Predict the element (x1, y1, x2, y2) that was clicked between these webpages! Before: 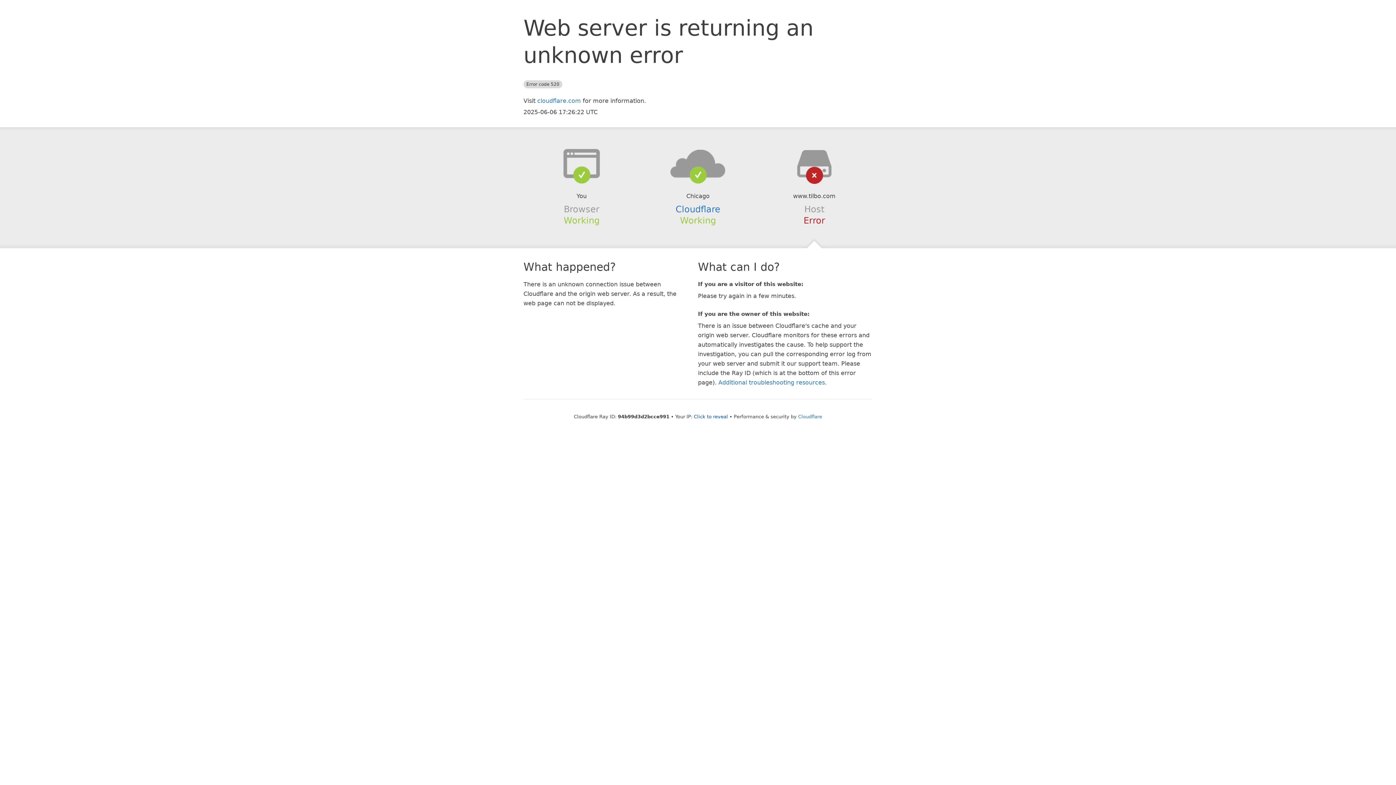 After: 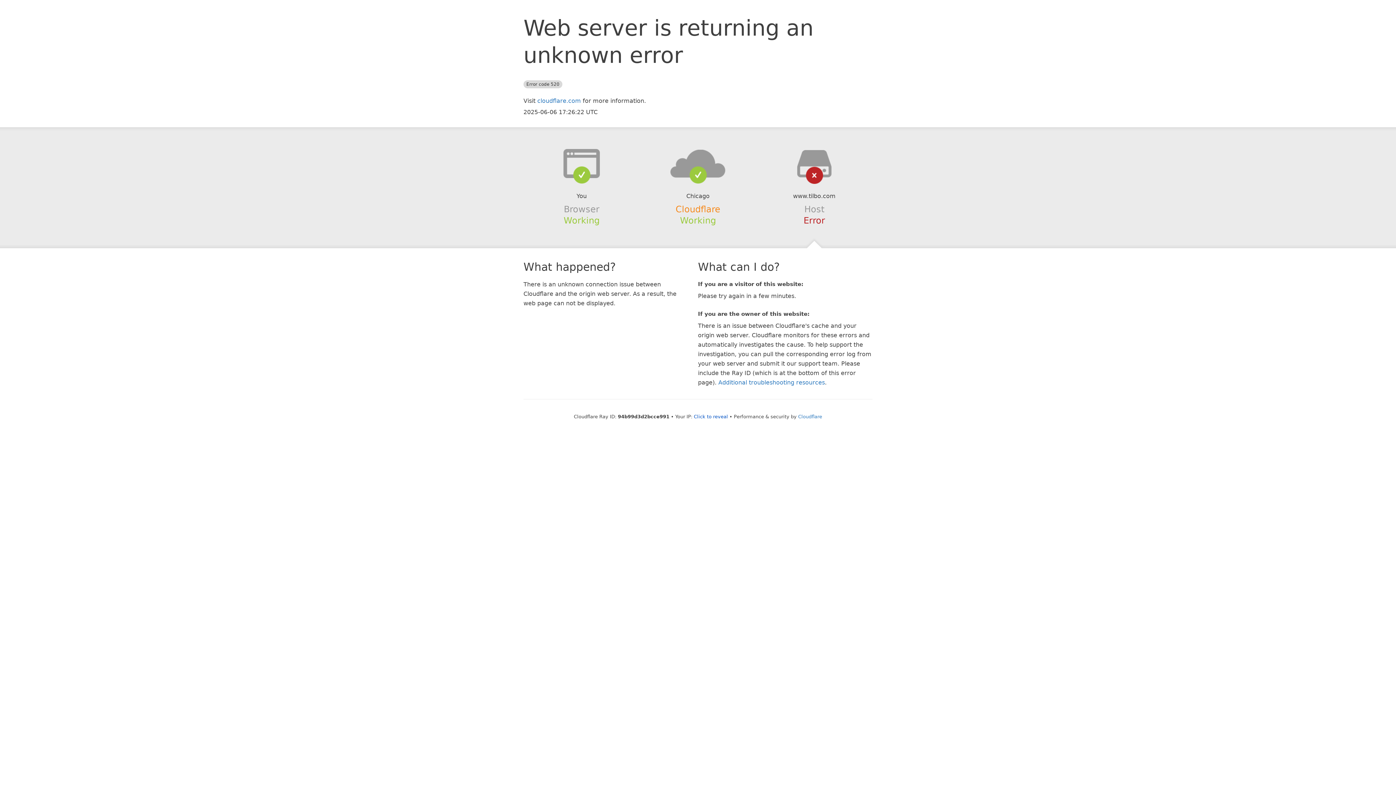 Action: label: Cloudflare bbox: (675, 204, 720, 214)